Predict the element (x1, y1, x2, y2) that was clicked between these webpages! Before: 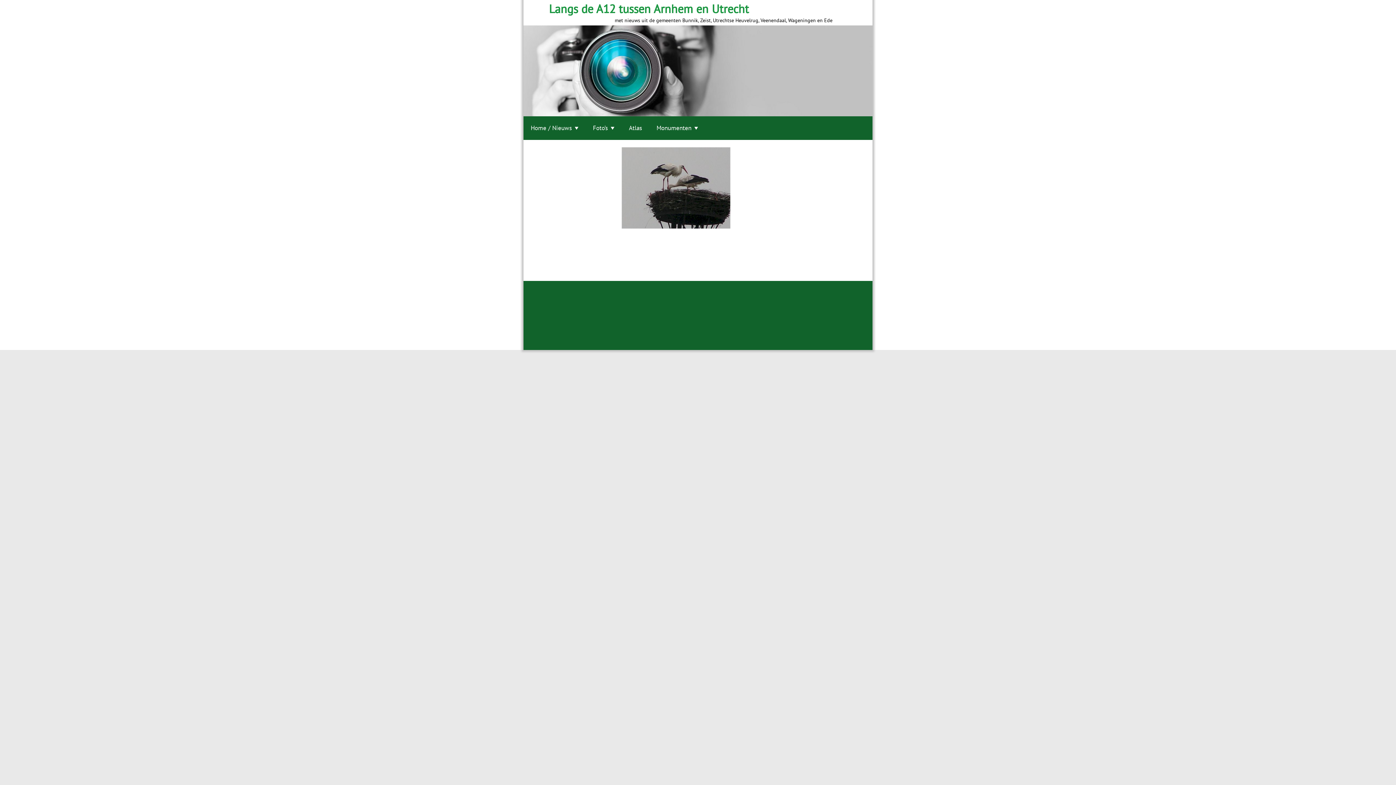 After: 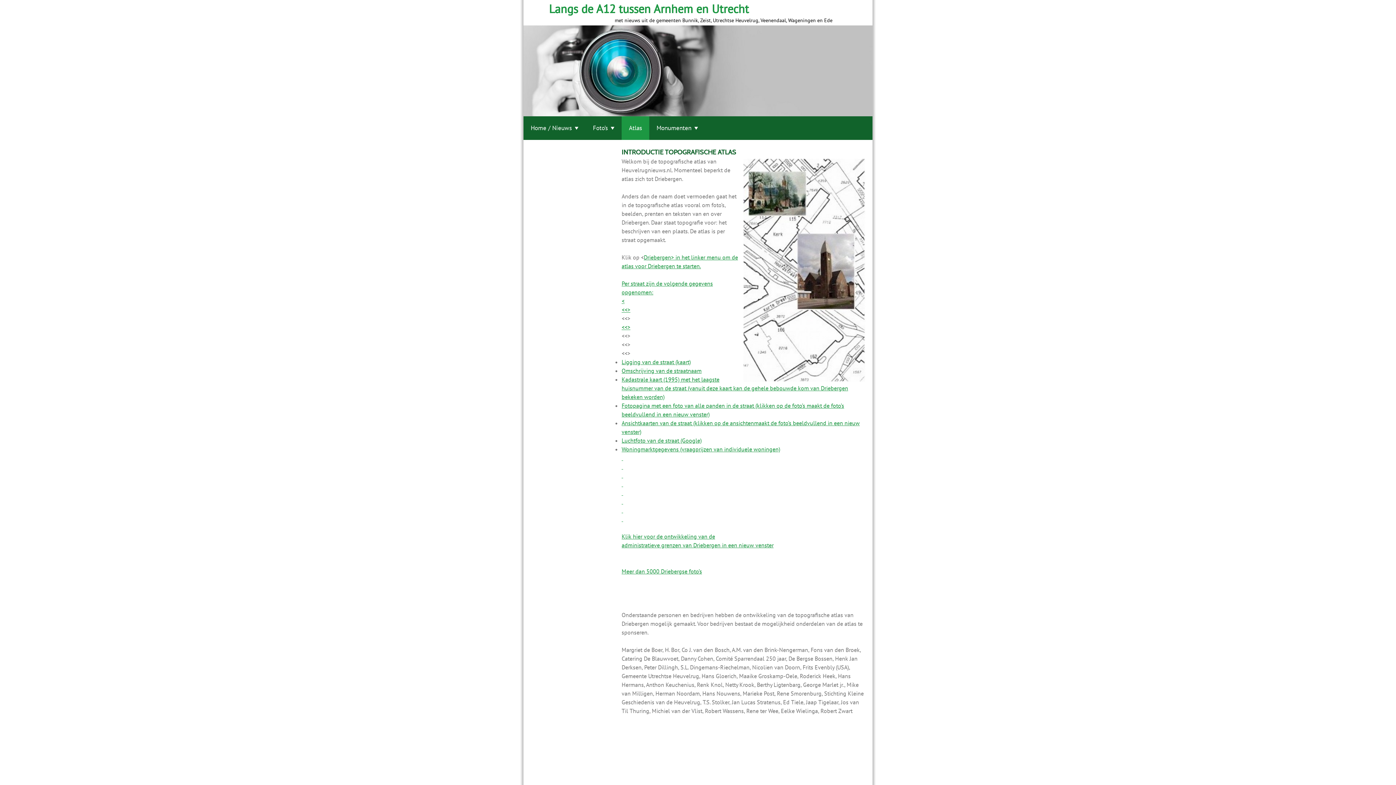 Action: label: Atlas bbox: (621, 116, 649, 140)